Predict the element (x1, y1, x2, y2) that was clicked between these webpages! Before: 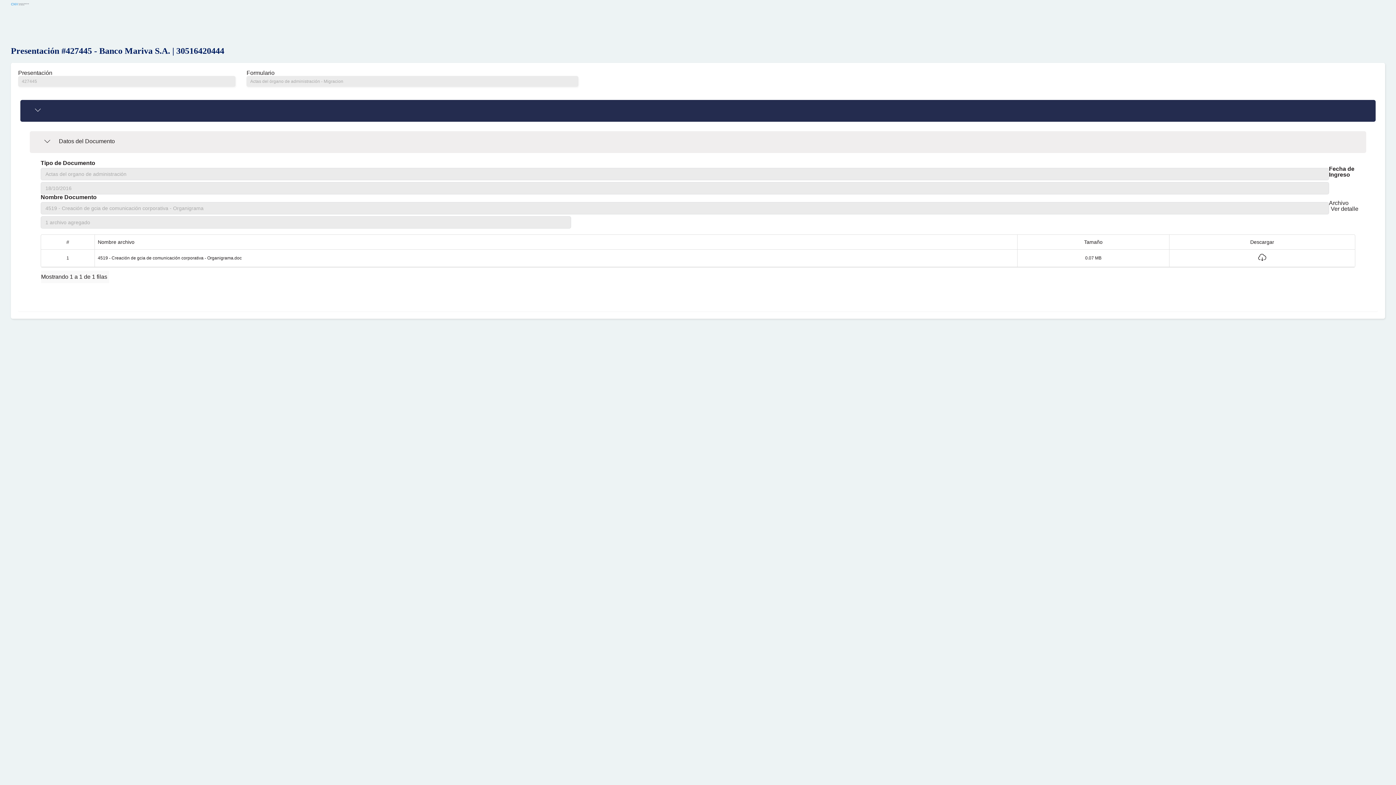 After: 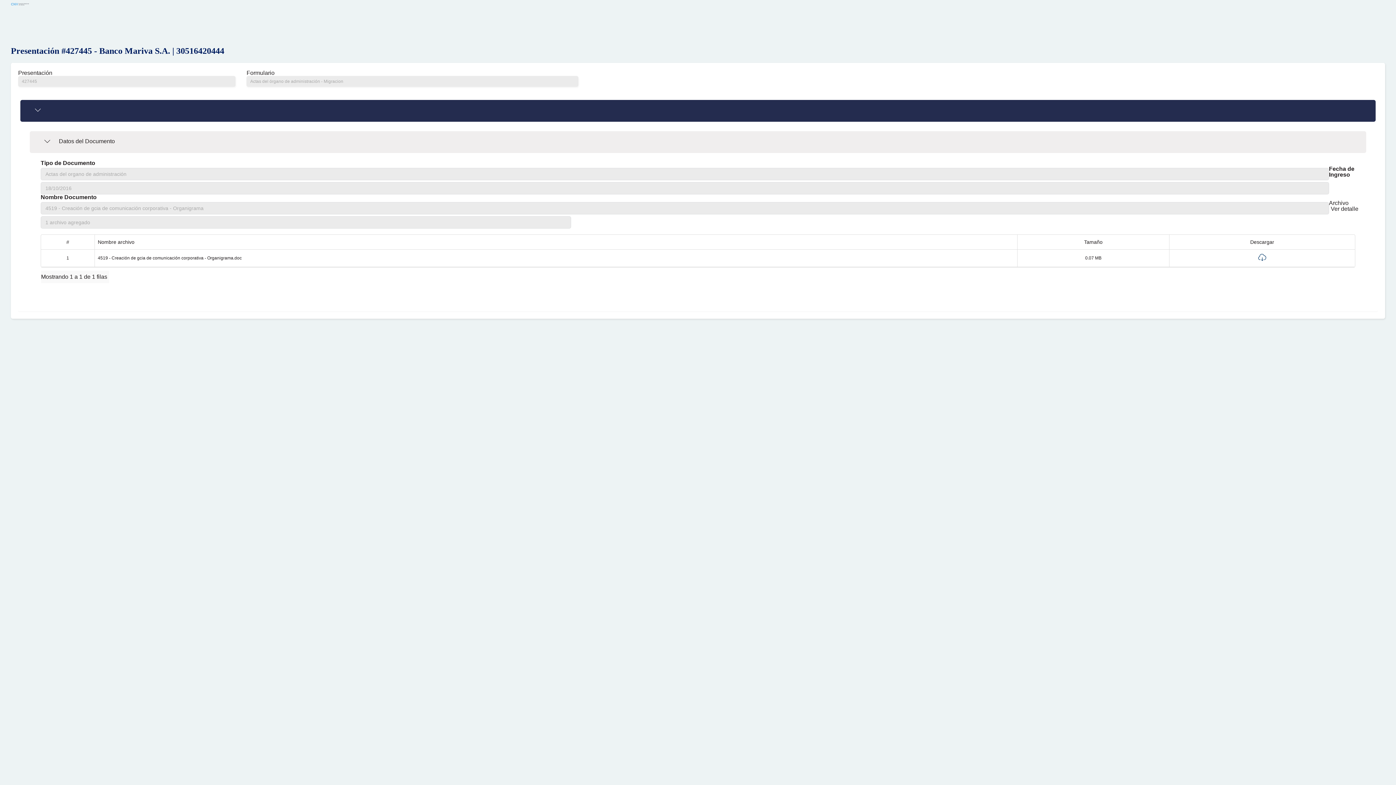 Action: bbox: (1258, 253, 1266, 262)